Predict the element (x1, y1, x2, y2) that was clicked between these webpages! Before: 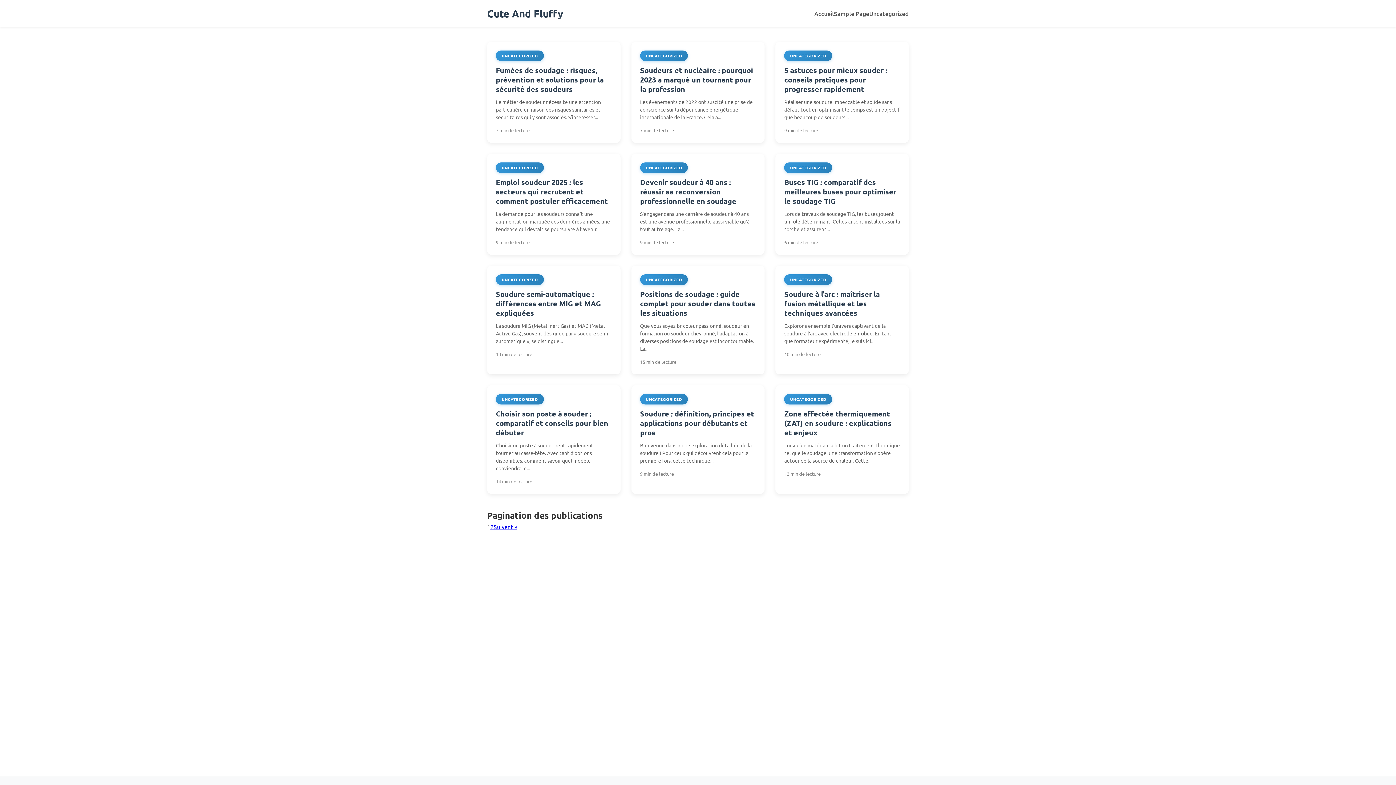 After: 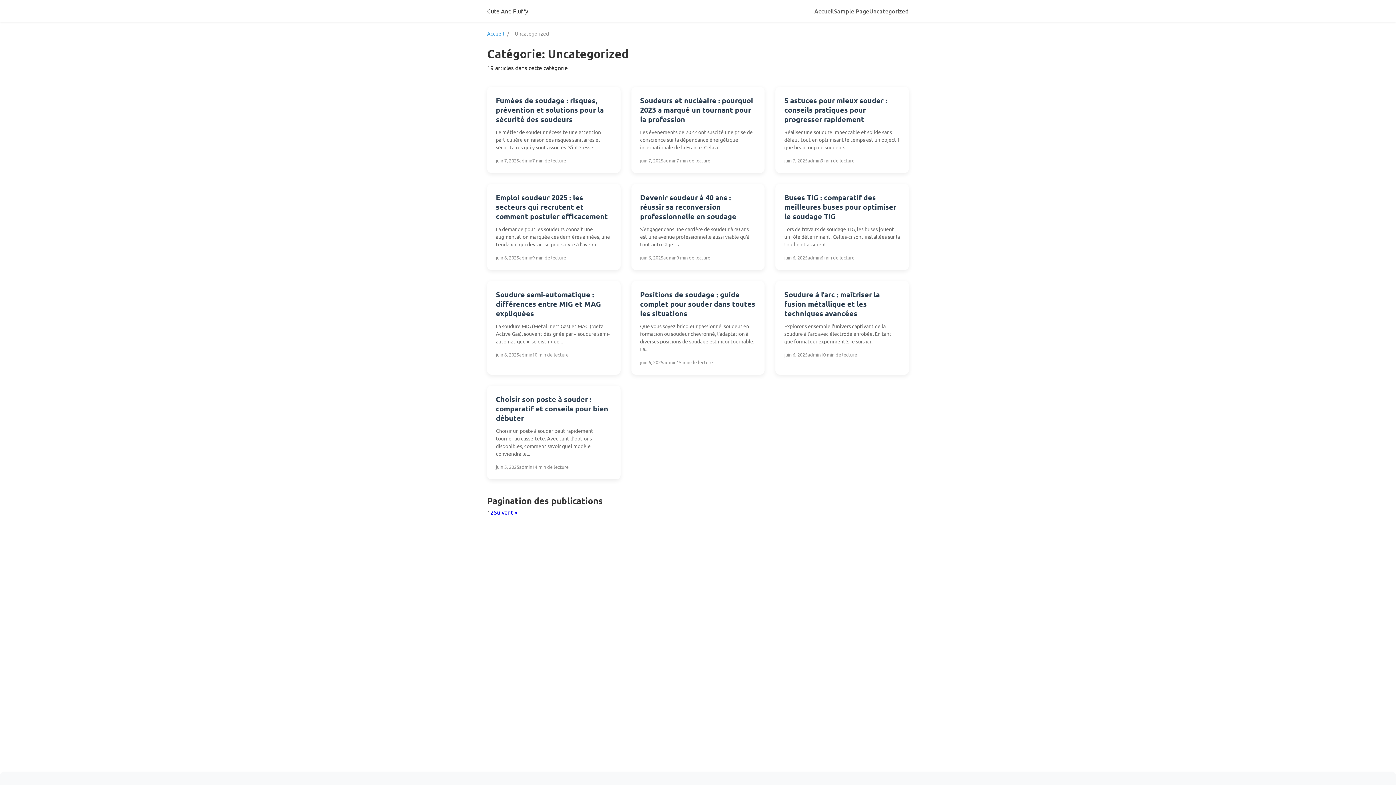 Action: label: UNCATEGORIZED bbox: (790, 164, 826, 170)